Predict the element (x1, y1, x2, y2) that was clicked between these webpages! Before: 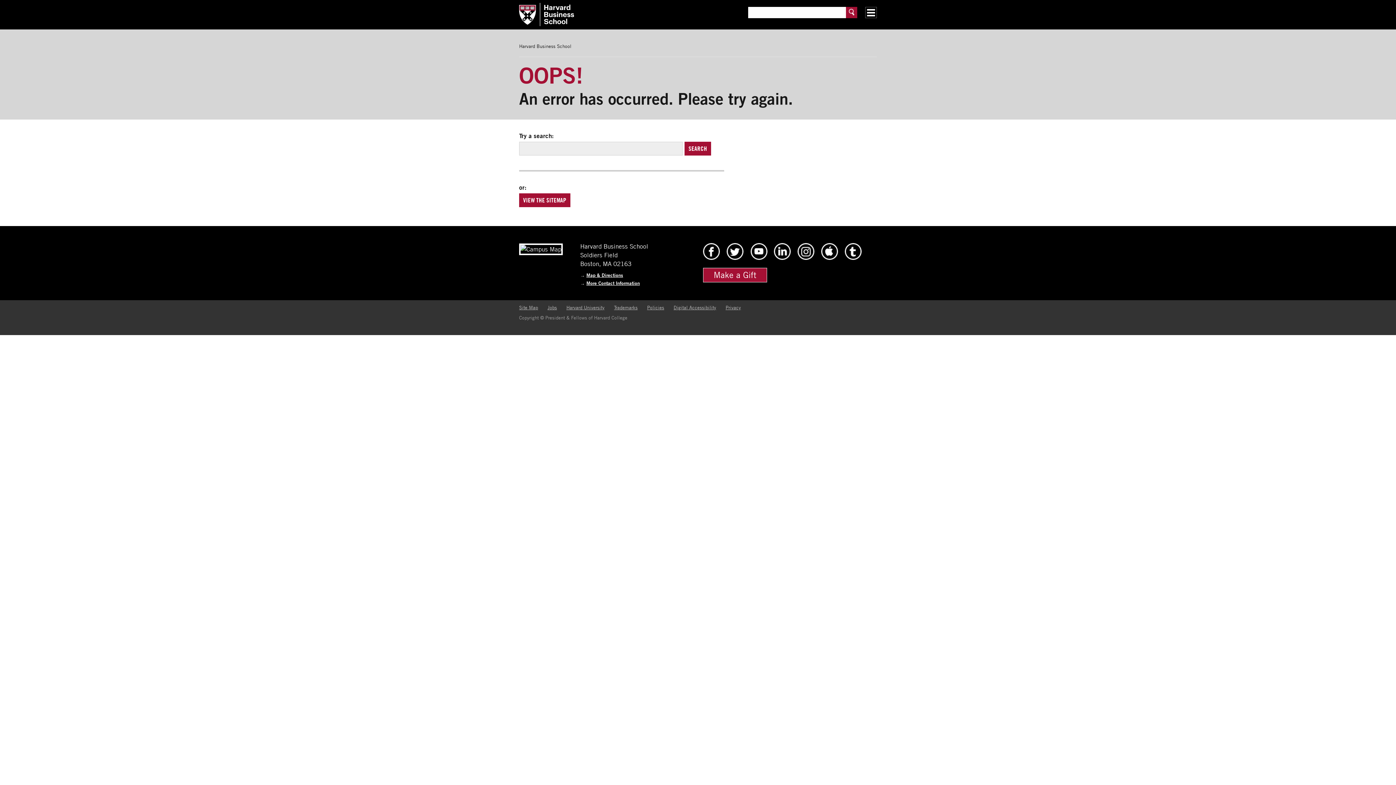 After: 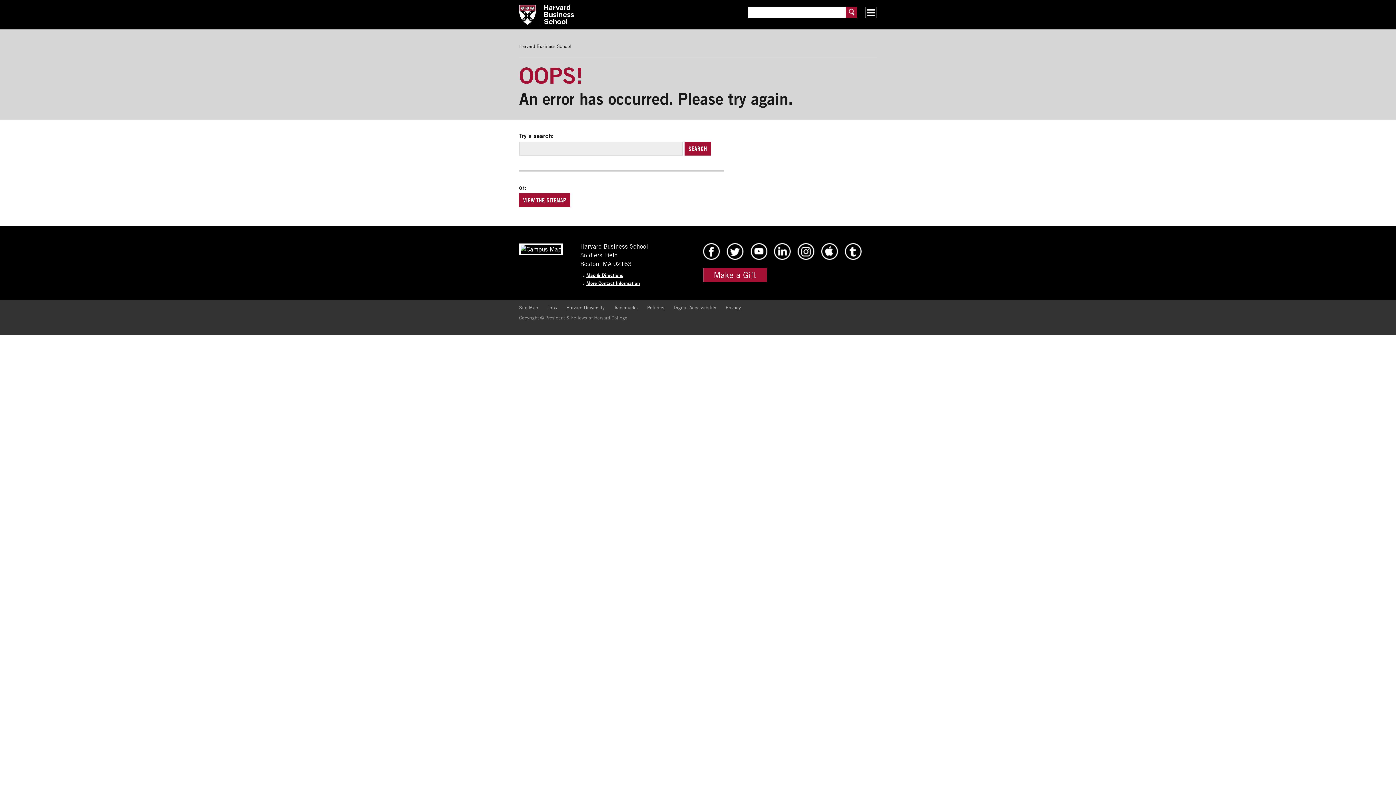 Action: label: Digital Accessibility bbox: (673, 304, 716, 310)